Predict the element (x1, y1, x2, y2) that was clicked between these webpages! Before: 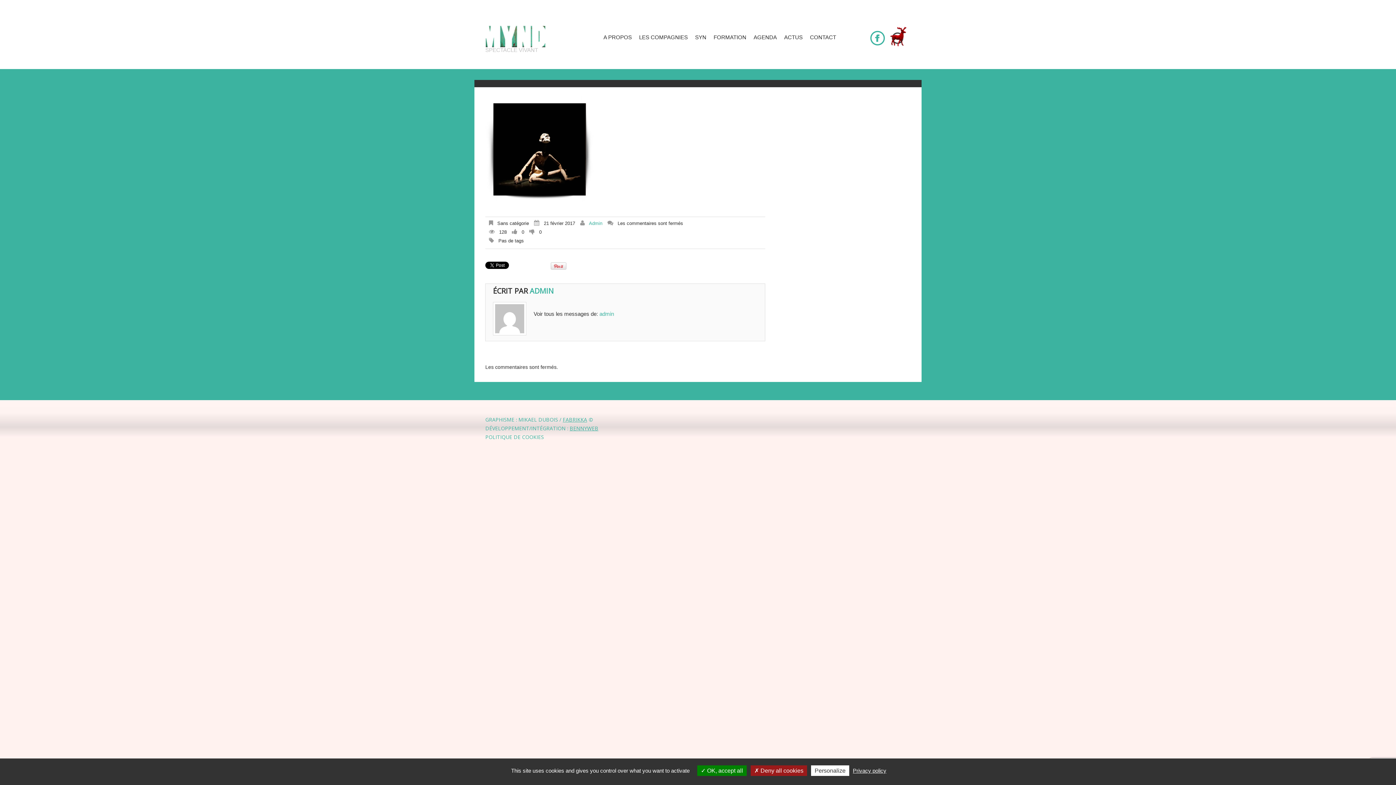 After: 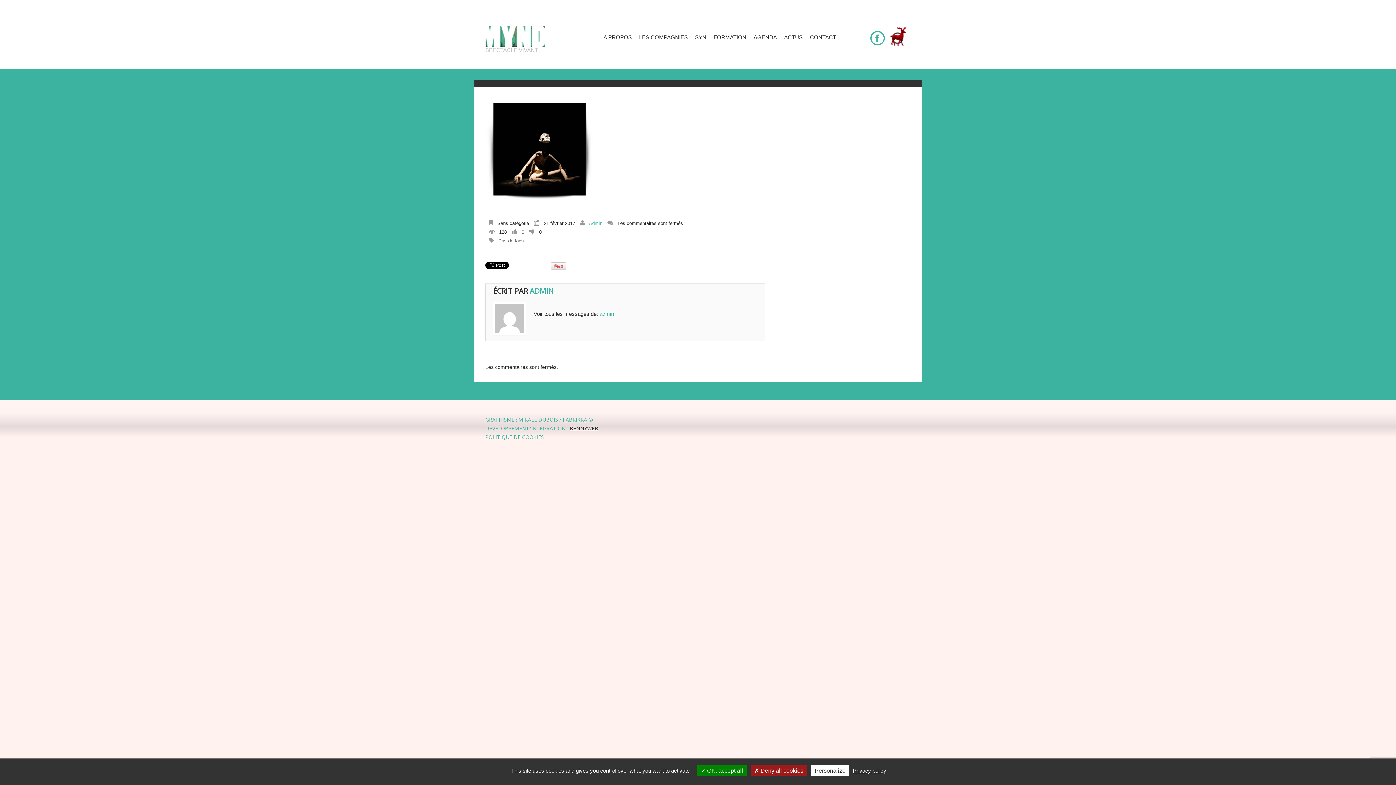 Action: bbox: (569, 425, 598, 431) label: BENNYWEB